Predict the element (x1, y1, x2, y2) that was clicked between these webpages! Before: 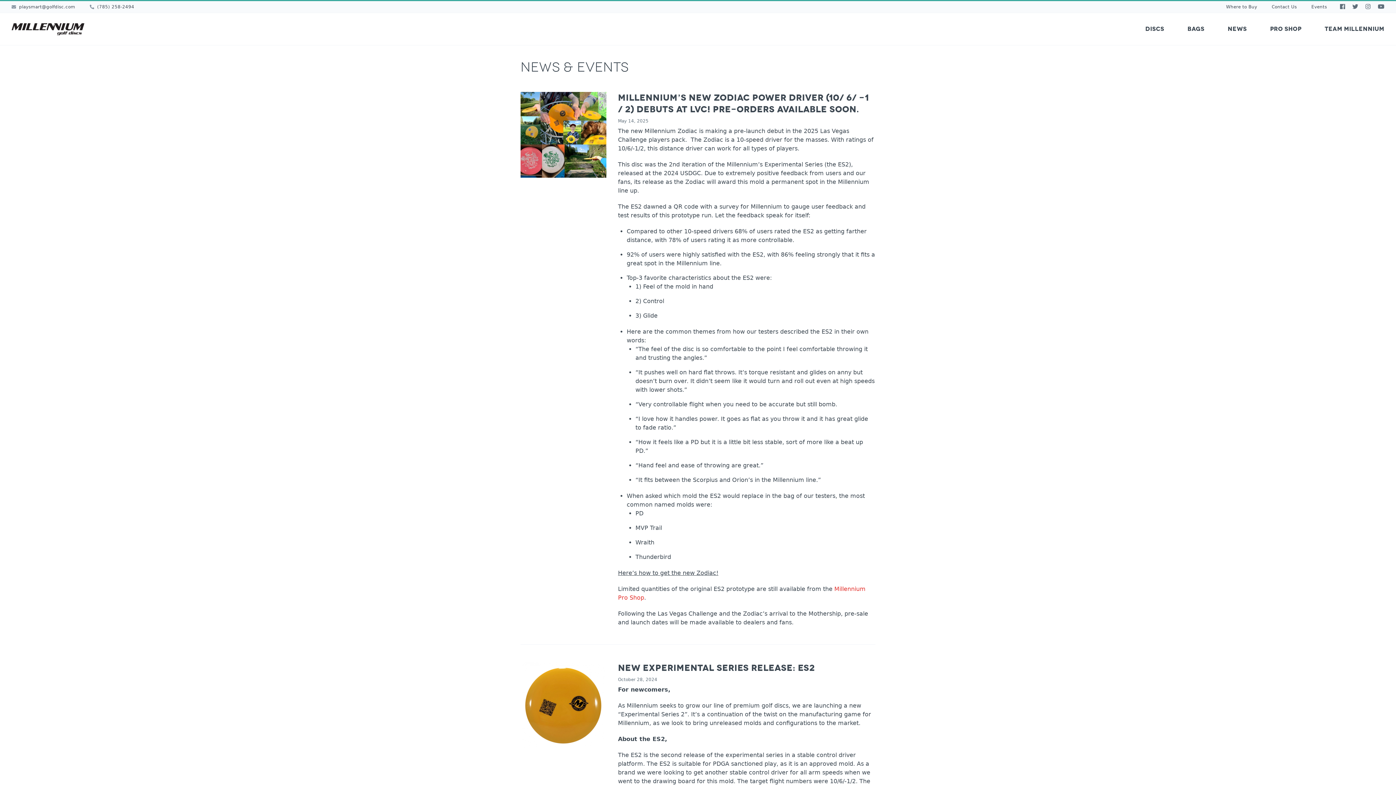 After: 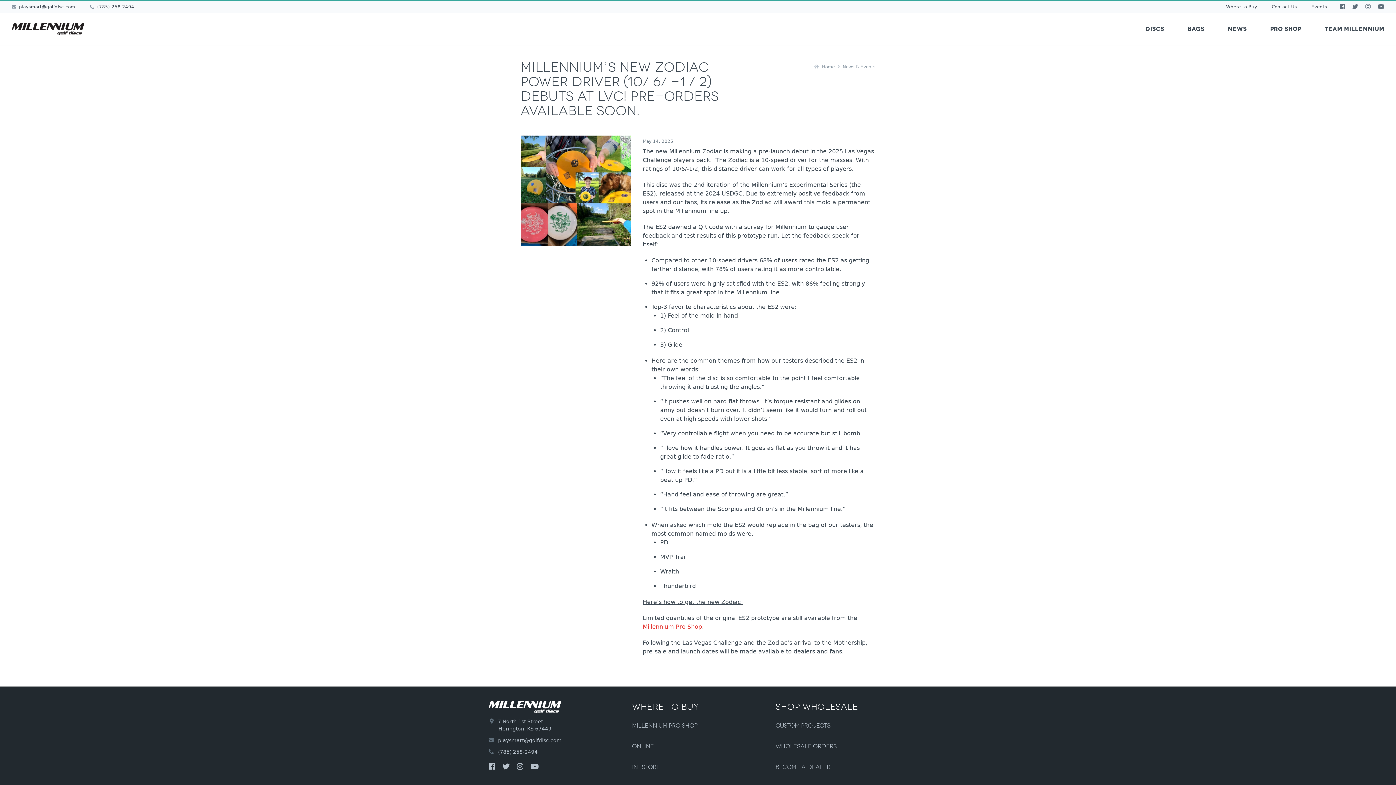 Action: bbox: (618, 118, 648, 123) label: May 14, 2025